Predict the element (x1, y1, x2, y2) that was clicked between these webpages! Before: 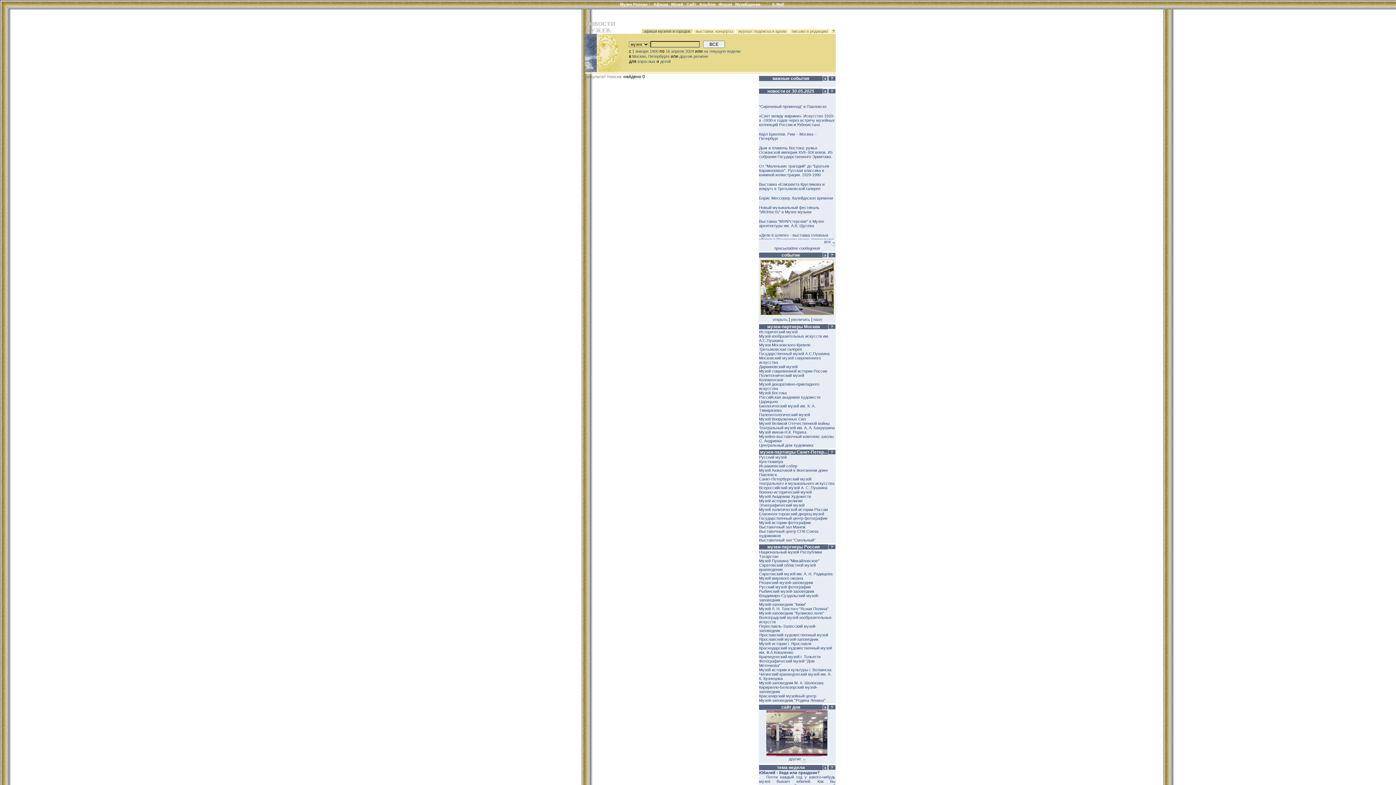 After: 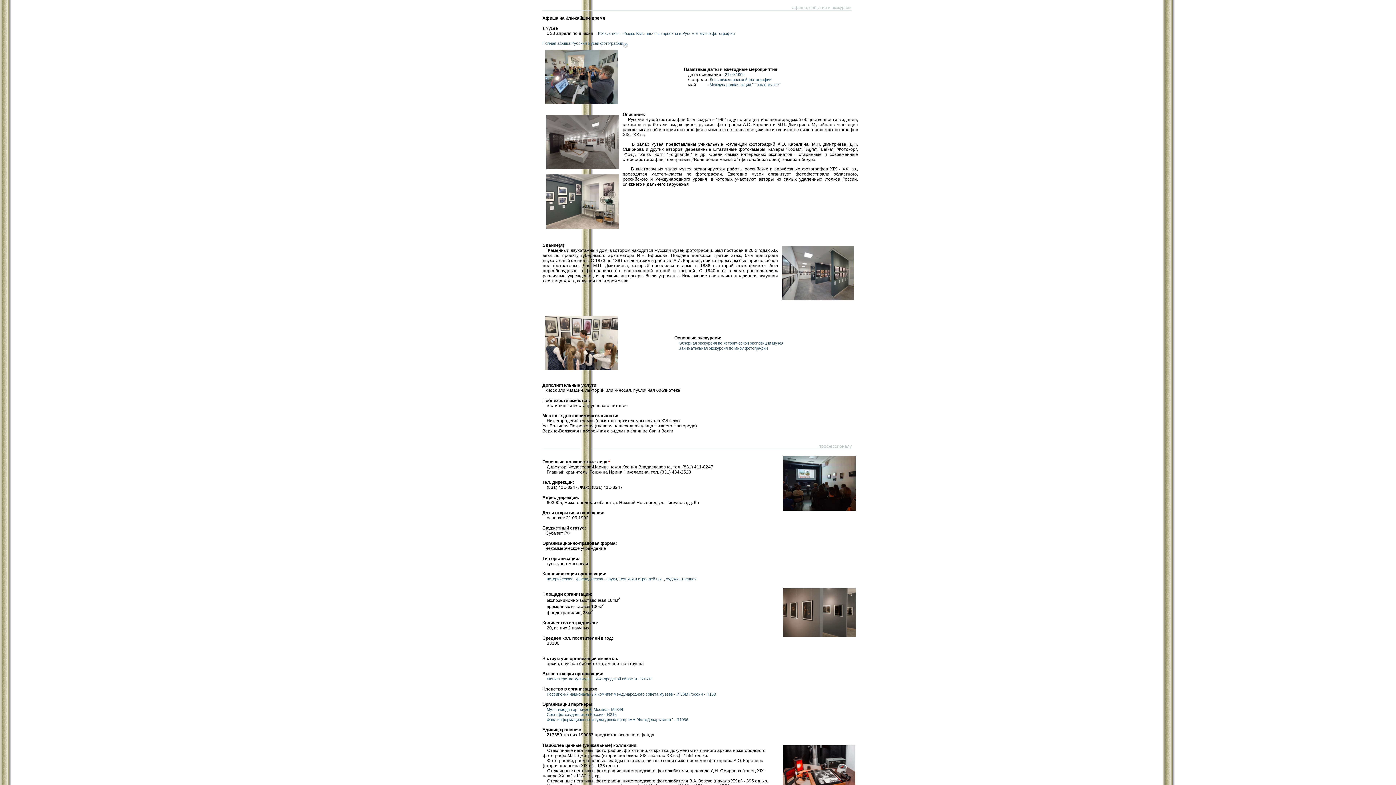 Action: bbox: (759, 585, 810, 589) label: Русский музей фотографии